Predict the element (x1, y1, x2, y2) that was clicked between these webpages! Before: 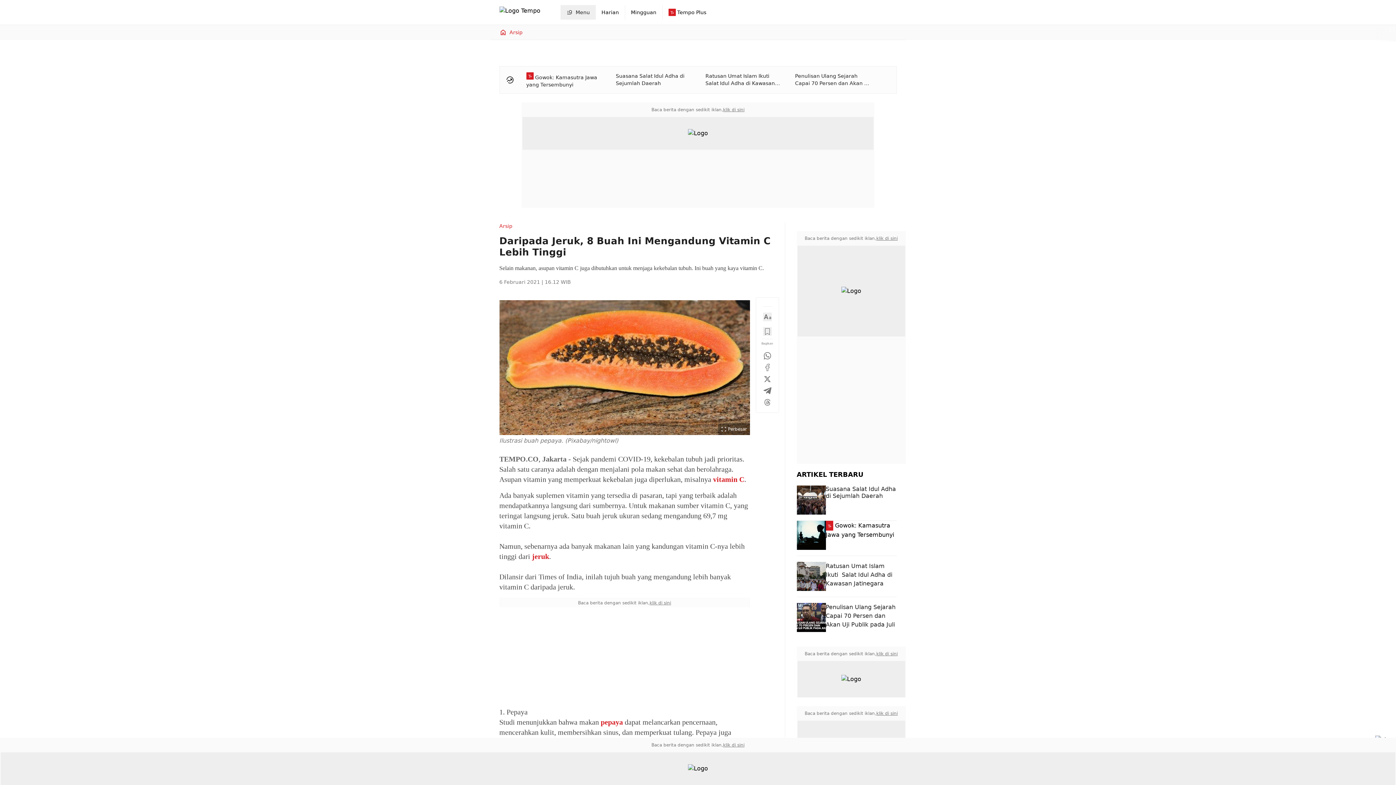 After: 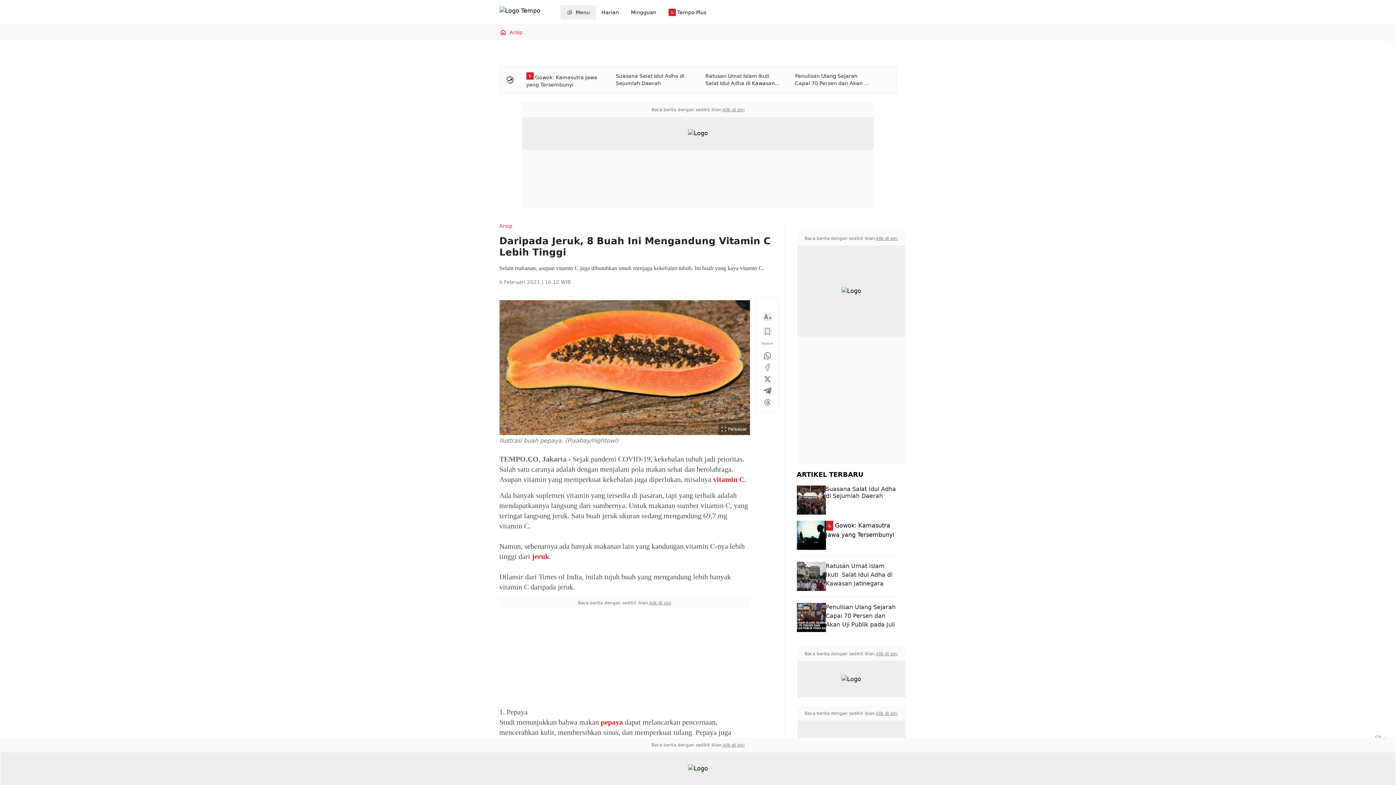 Action: bbox: (723, 106, 744, 112) label: klik di sini